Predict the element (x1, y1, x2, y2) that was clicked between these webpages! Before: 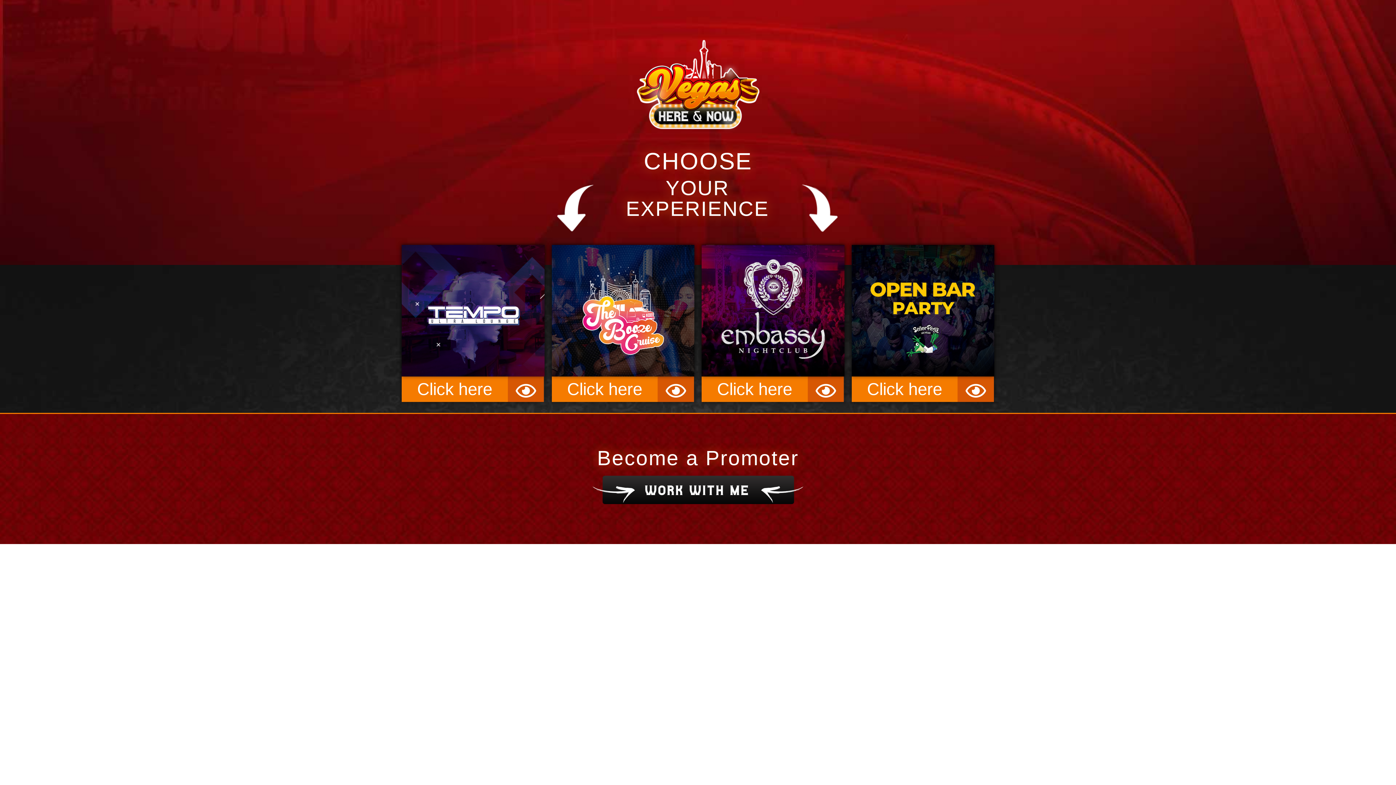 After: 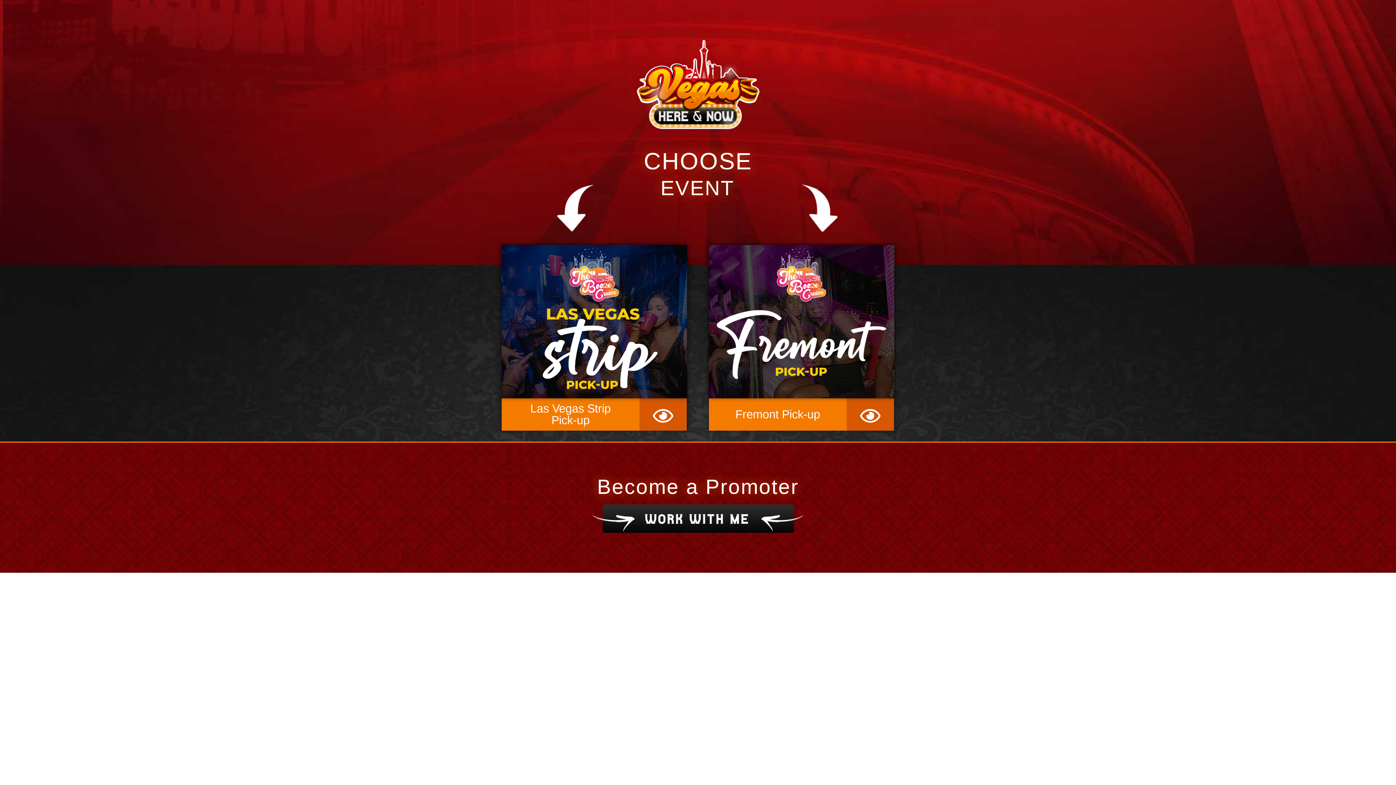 Action: bbox: (666, 381, 685, 399)